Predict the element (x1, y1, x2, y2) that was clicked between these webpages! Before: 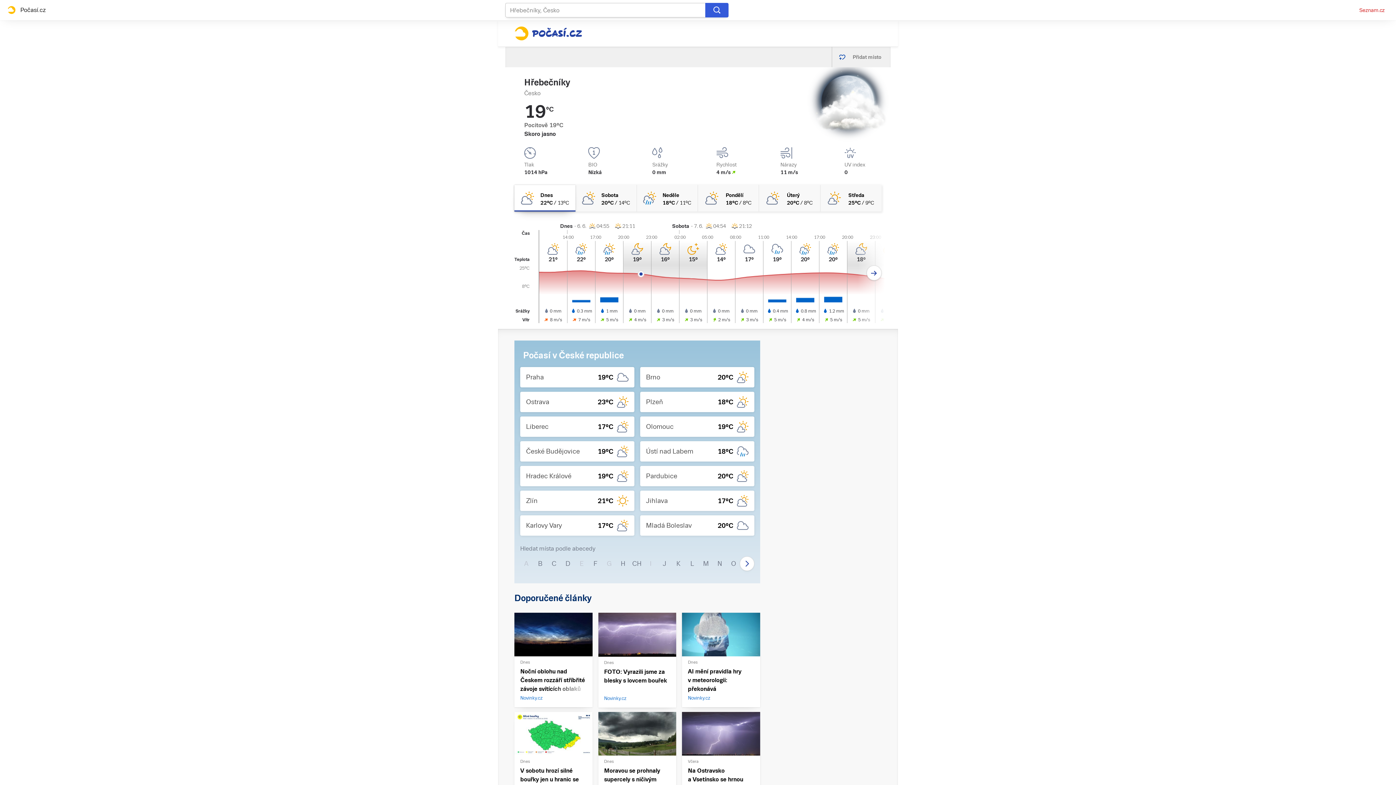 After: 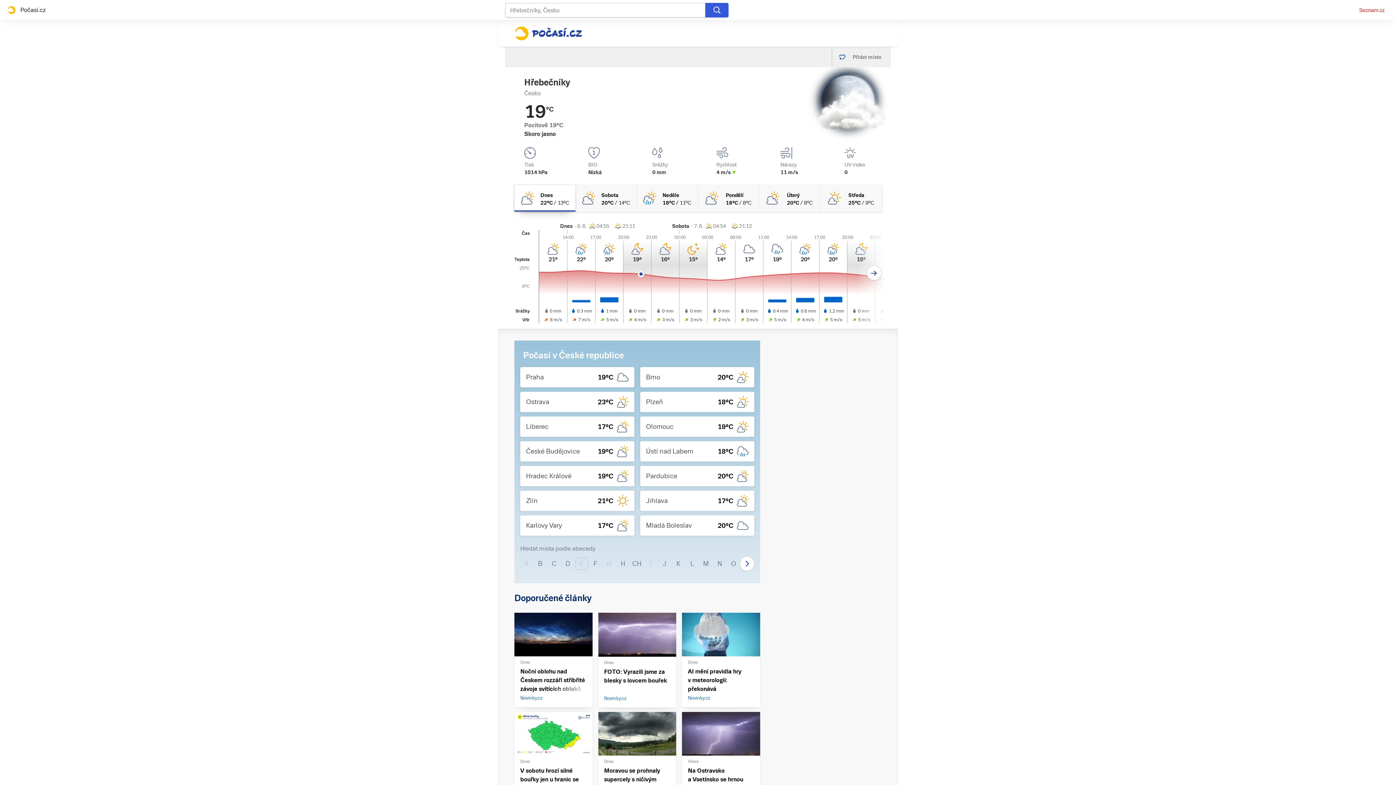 Action: bbox: (575, 557, 588, 570) label: E